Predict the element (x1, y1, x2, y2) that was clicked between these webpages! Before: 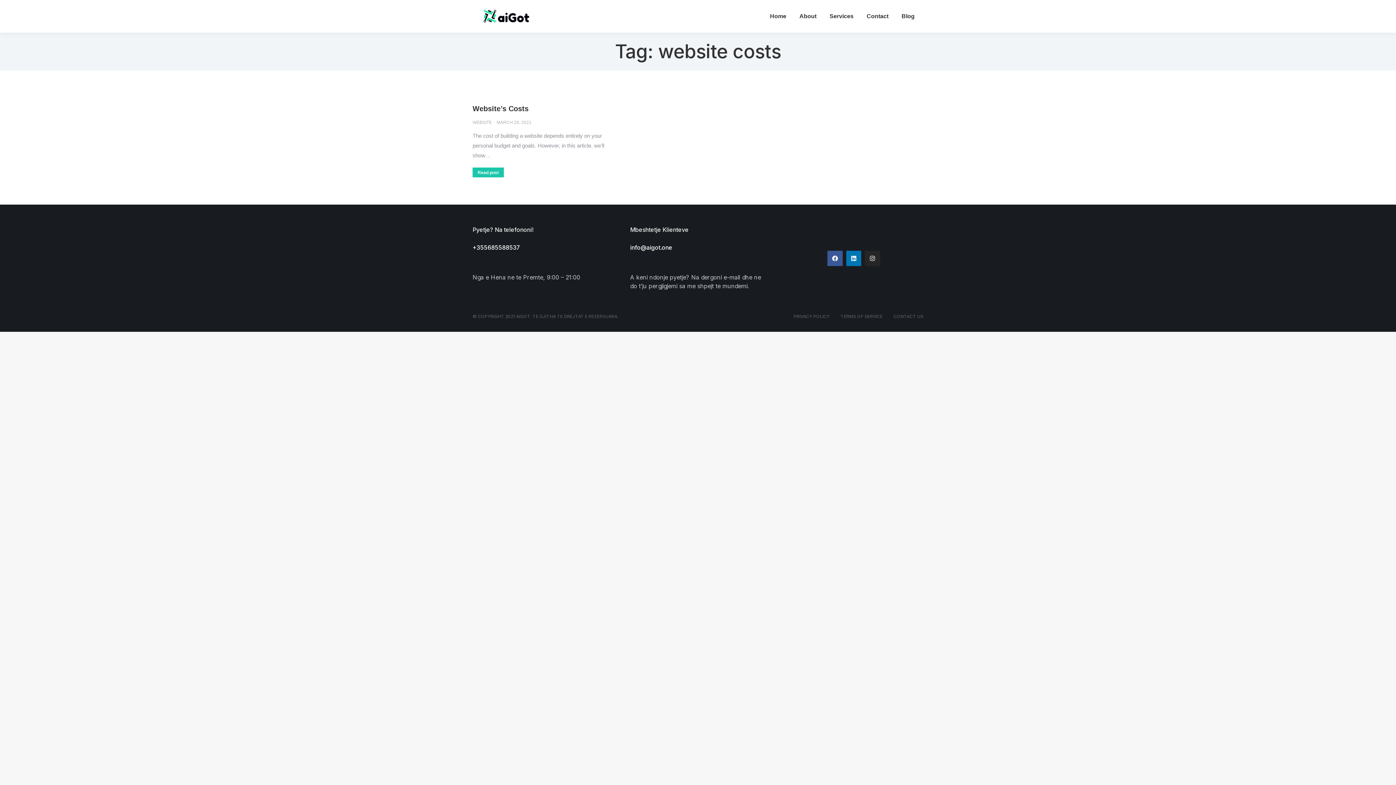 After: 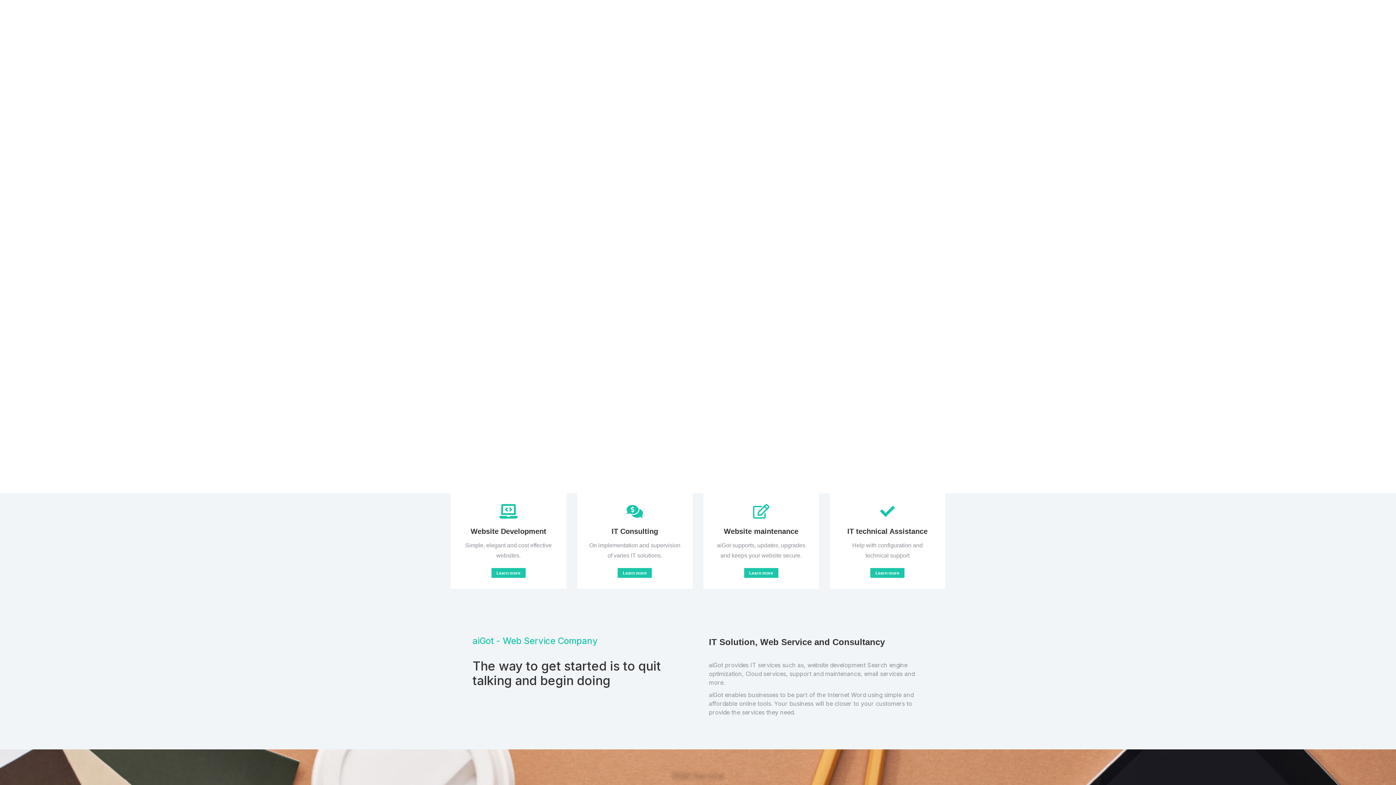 Action: bbox: (480, 8, 532, 24)